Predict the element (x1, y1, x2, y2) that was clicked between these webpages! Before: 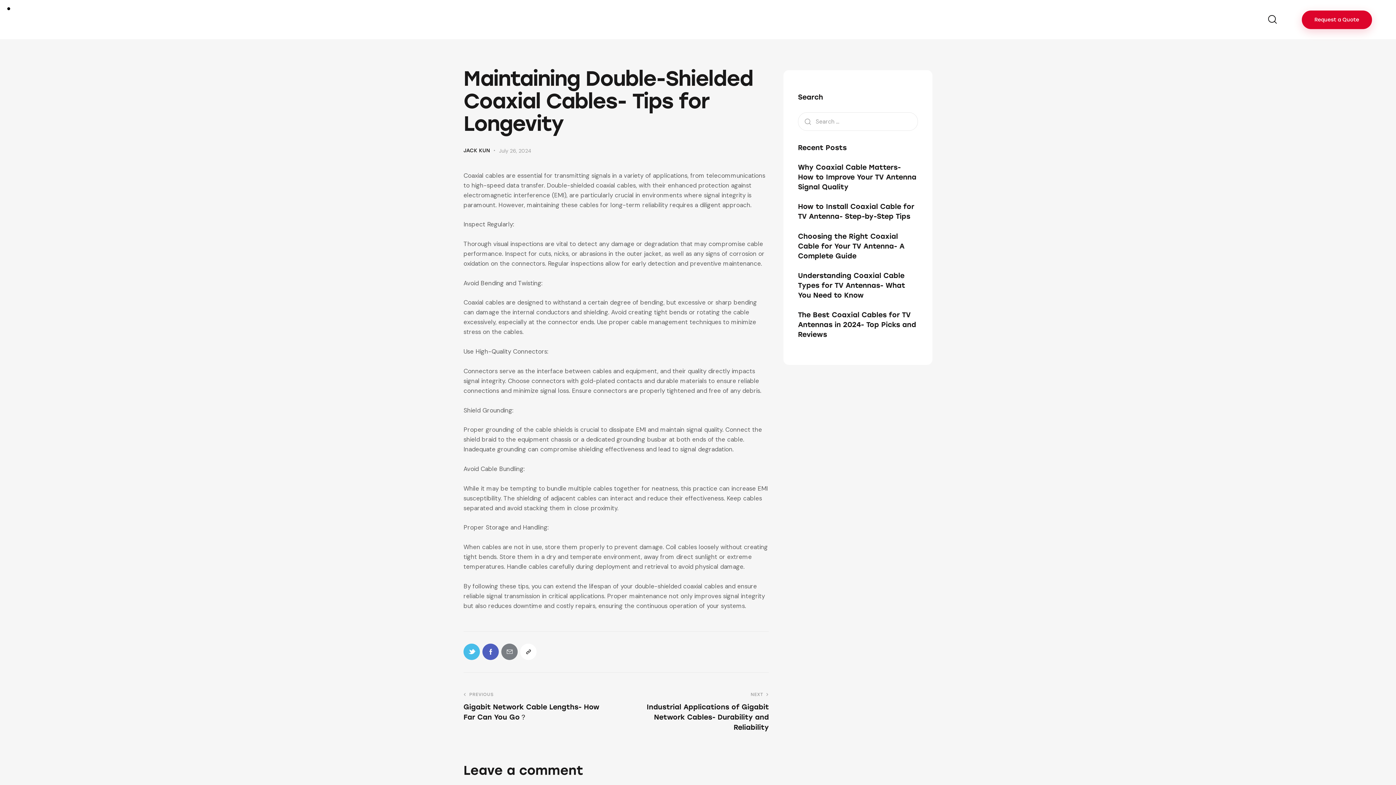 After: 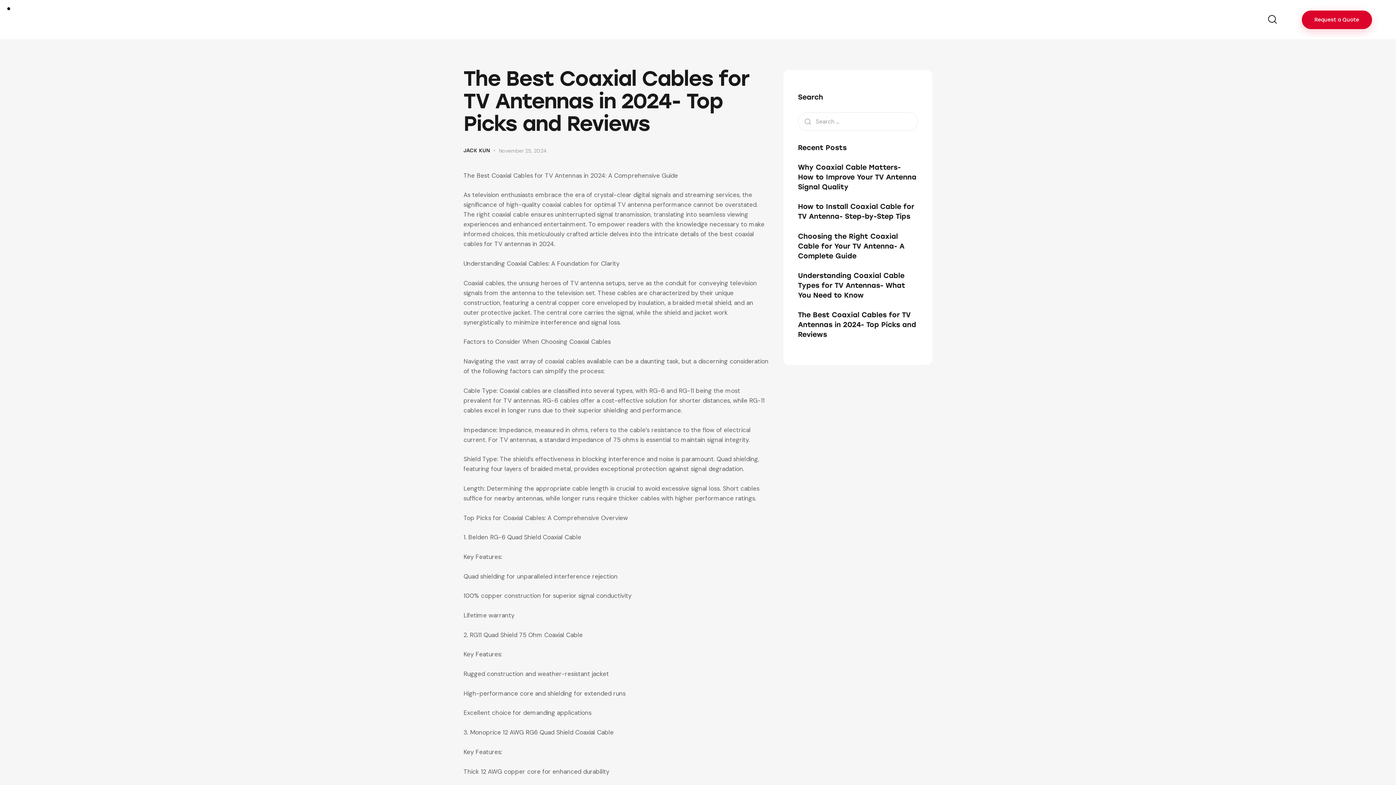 Action: bbox: (798, 310, 918, 339) label: The Best Coaxial Cables for TV Antennas in 2024- Top Picks and Reviews